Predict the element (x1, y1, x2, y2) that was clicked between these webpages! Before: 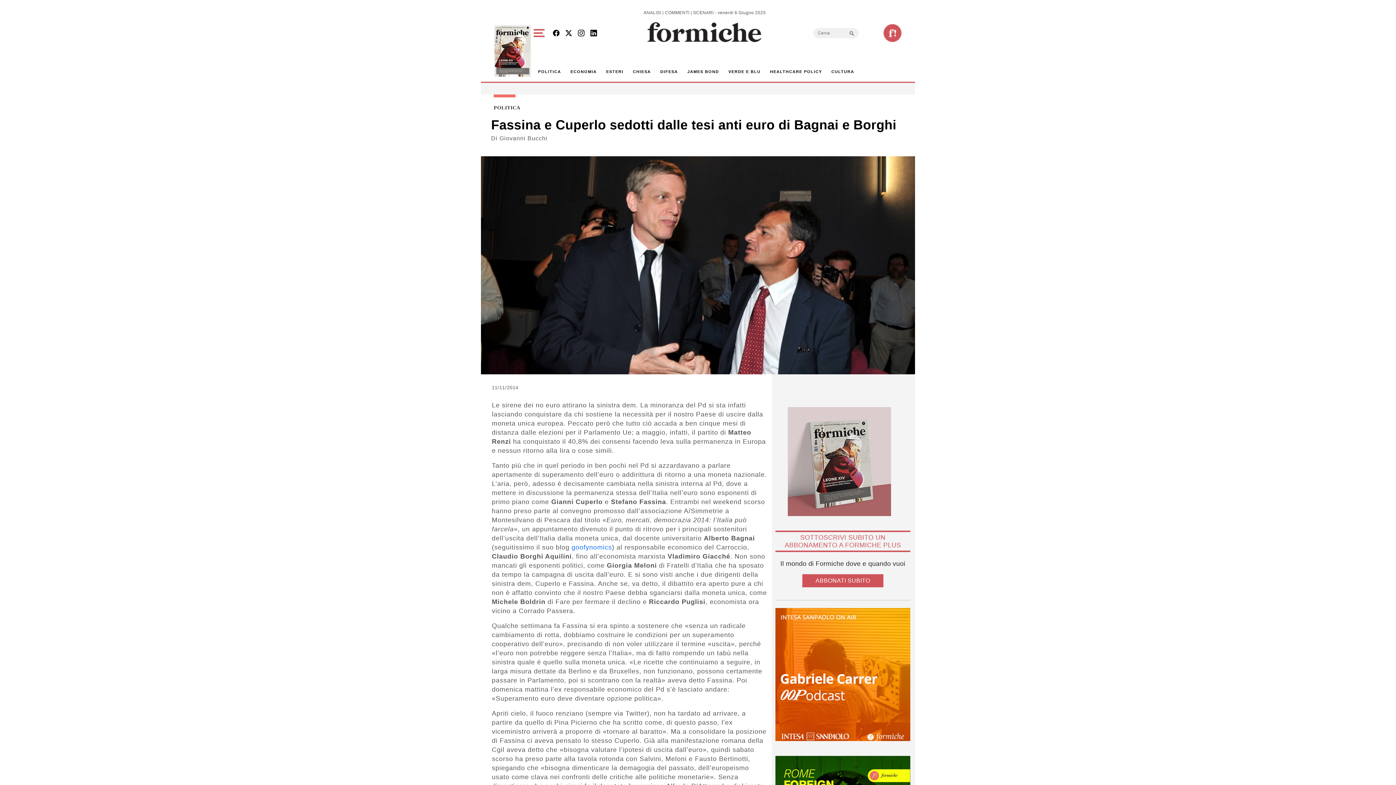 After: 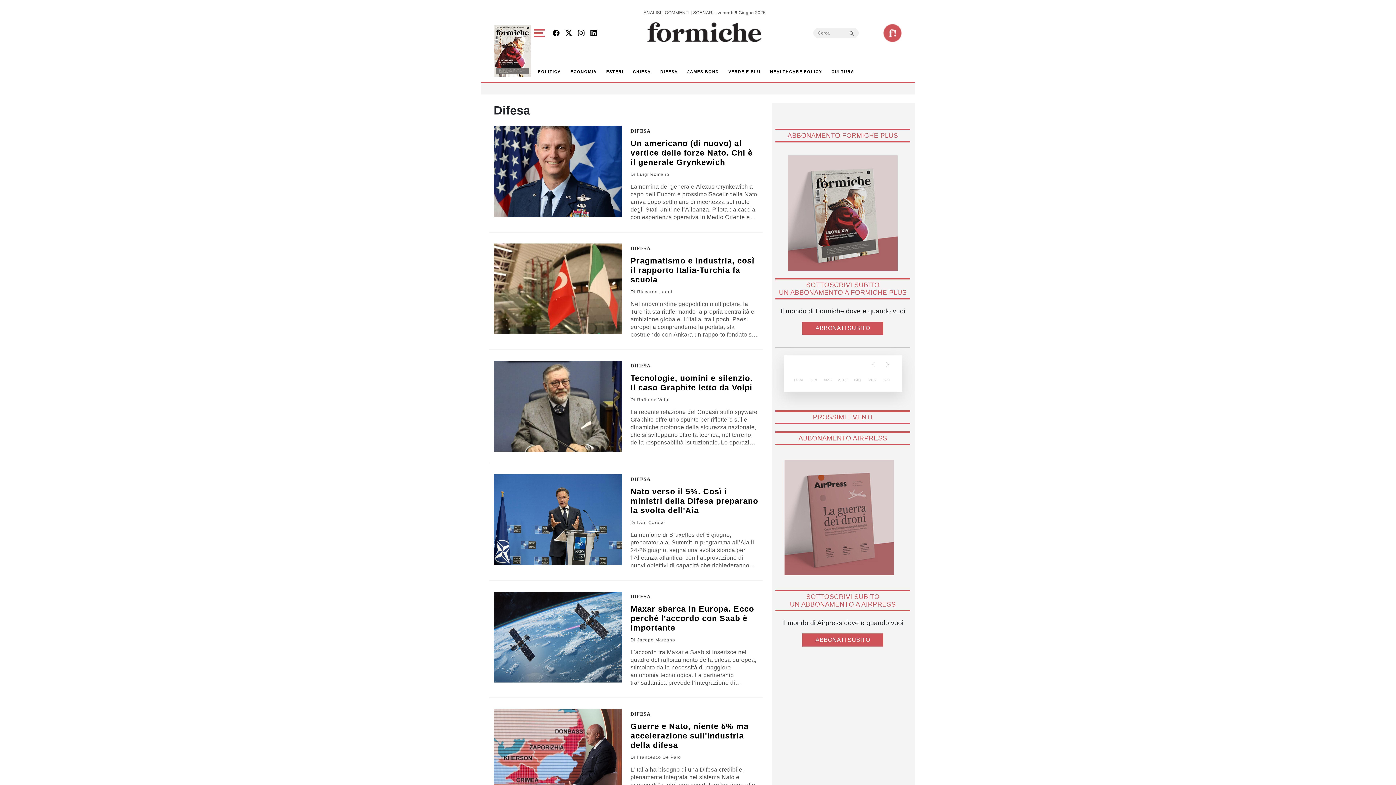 Action: bbox: (657, 65, 681, 78) label: DIFESA